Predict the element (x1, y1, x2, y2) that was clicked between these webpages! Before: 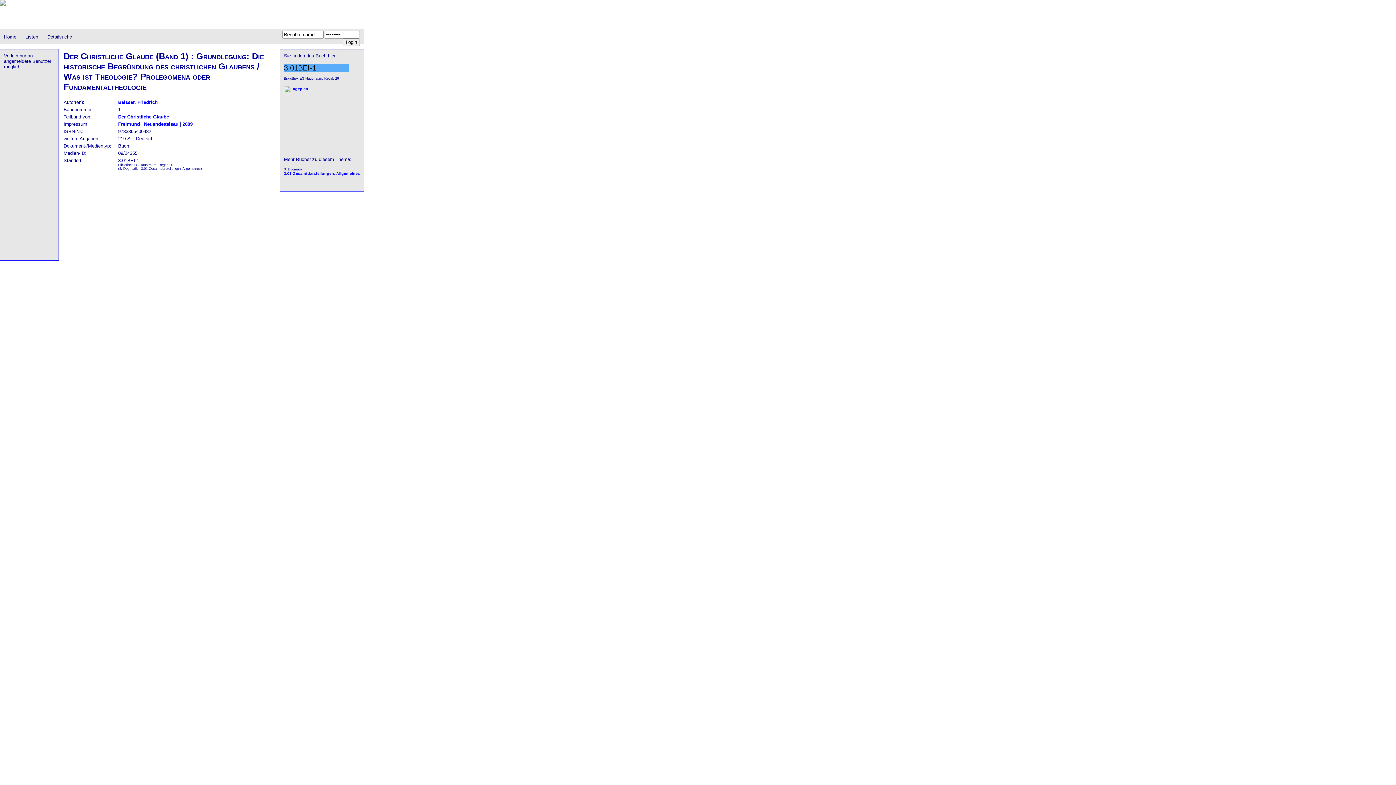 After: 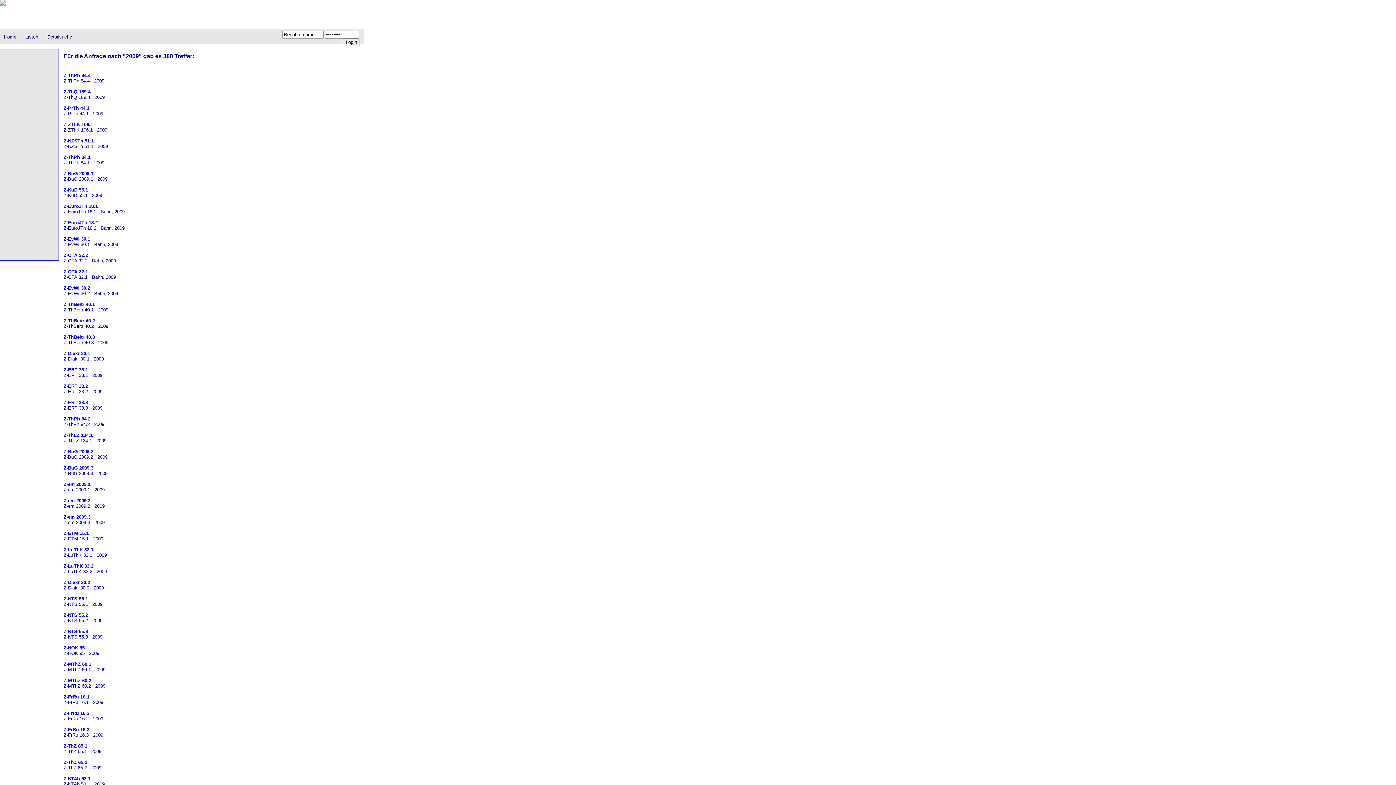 Action: bbox: (182, 121, 192, 126) label: 2009